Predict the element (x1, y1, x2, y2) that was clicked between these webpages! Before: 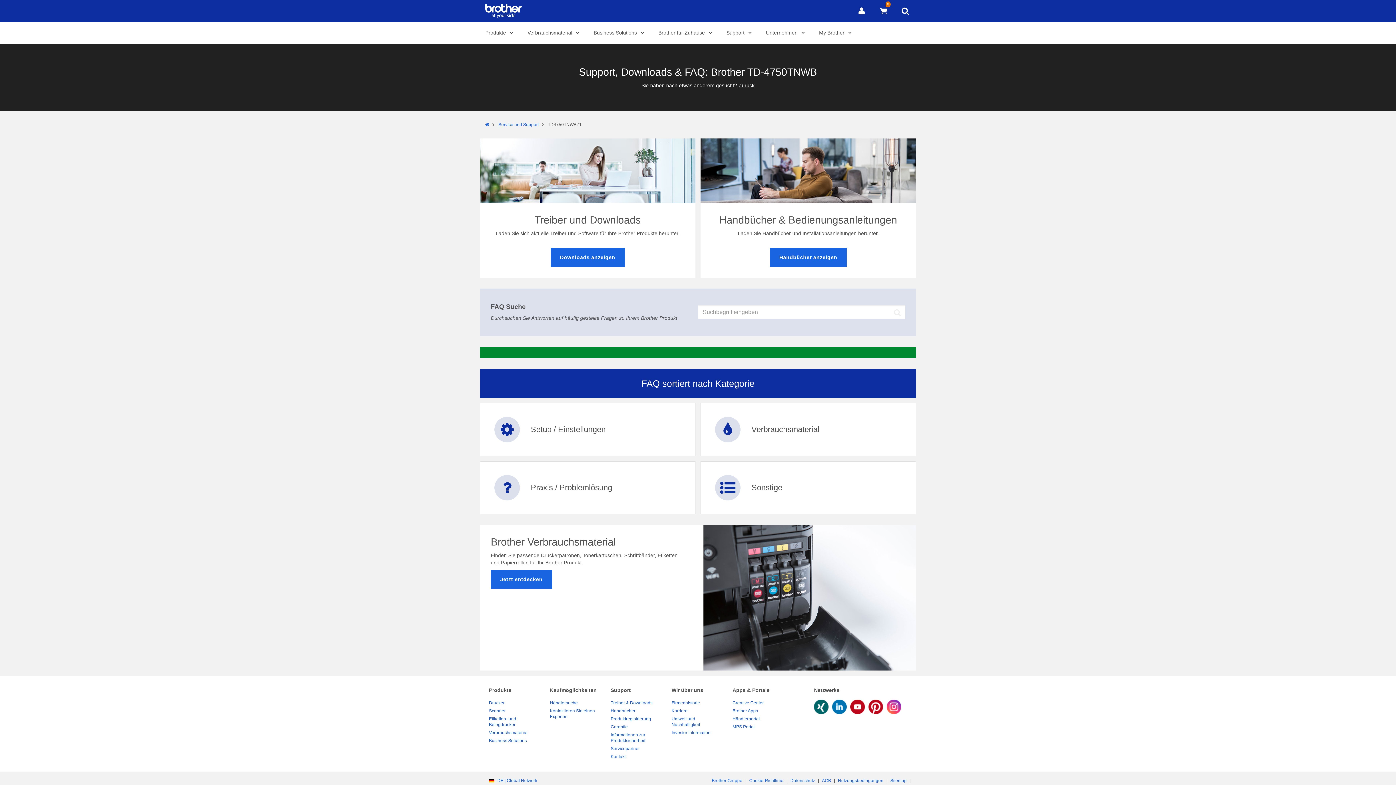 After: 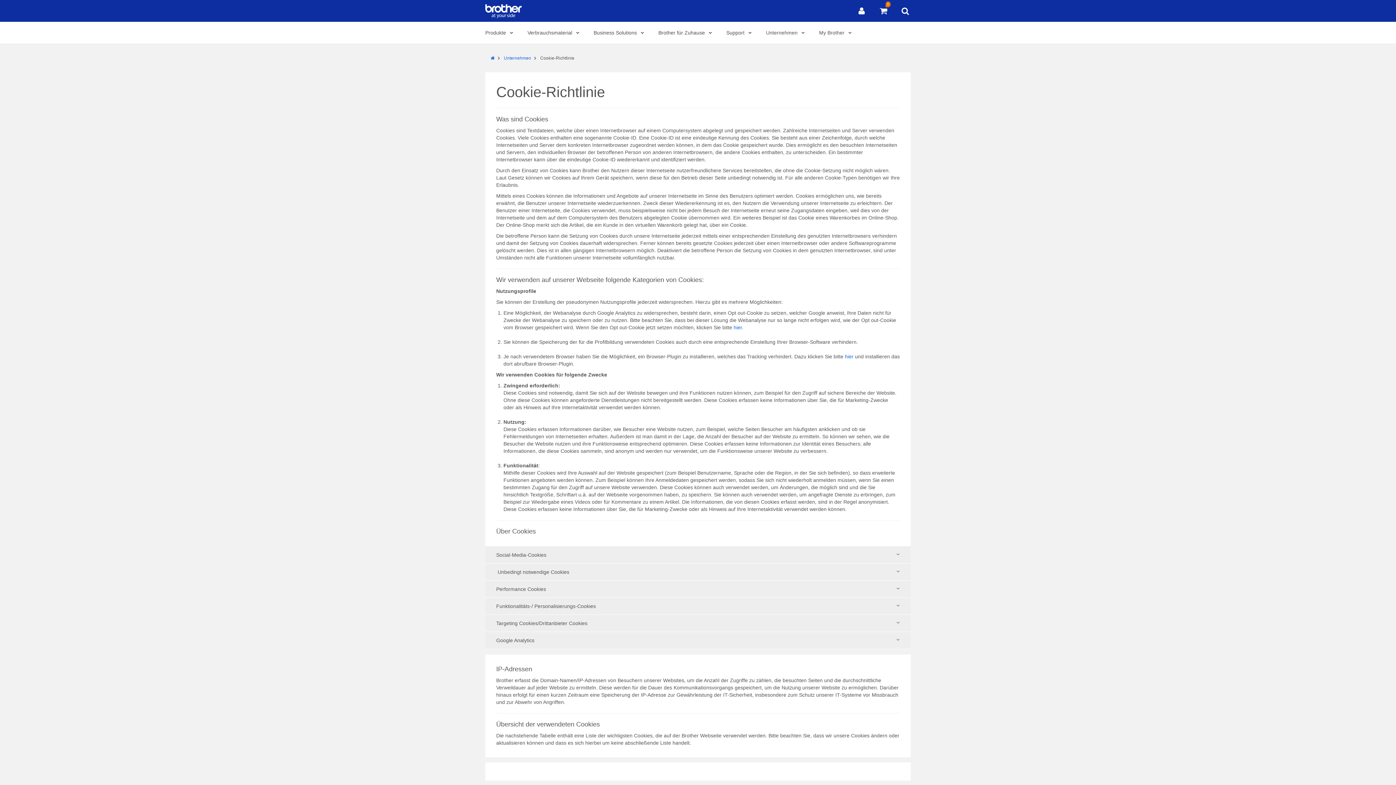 Action: label: Cookie-Richtlinie bbox: (747, 778, 785, 783)